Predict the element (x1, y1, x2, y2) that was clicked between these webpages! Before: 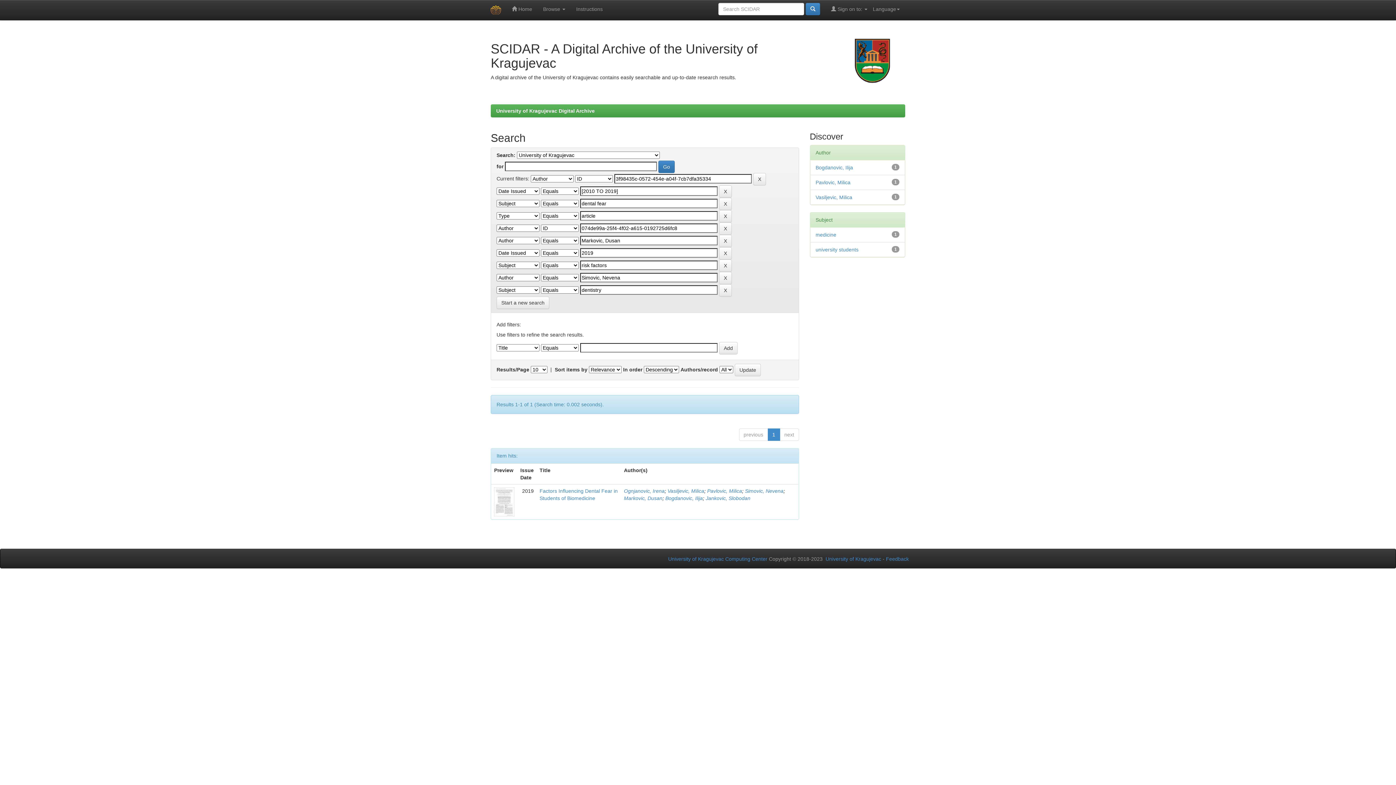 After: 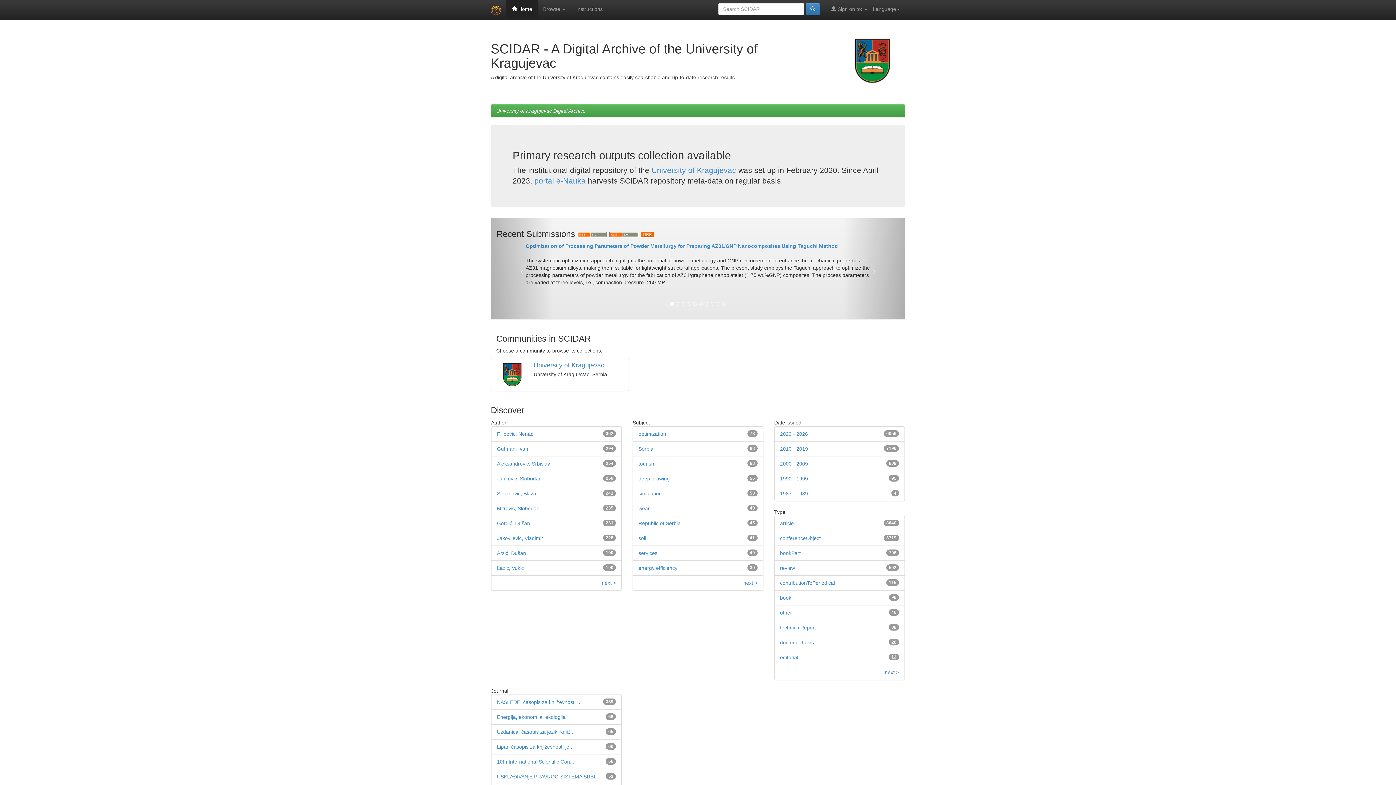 Action: bbox: (496, 108, 594, 113) label: University of Kragujevac Digital Archive